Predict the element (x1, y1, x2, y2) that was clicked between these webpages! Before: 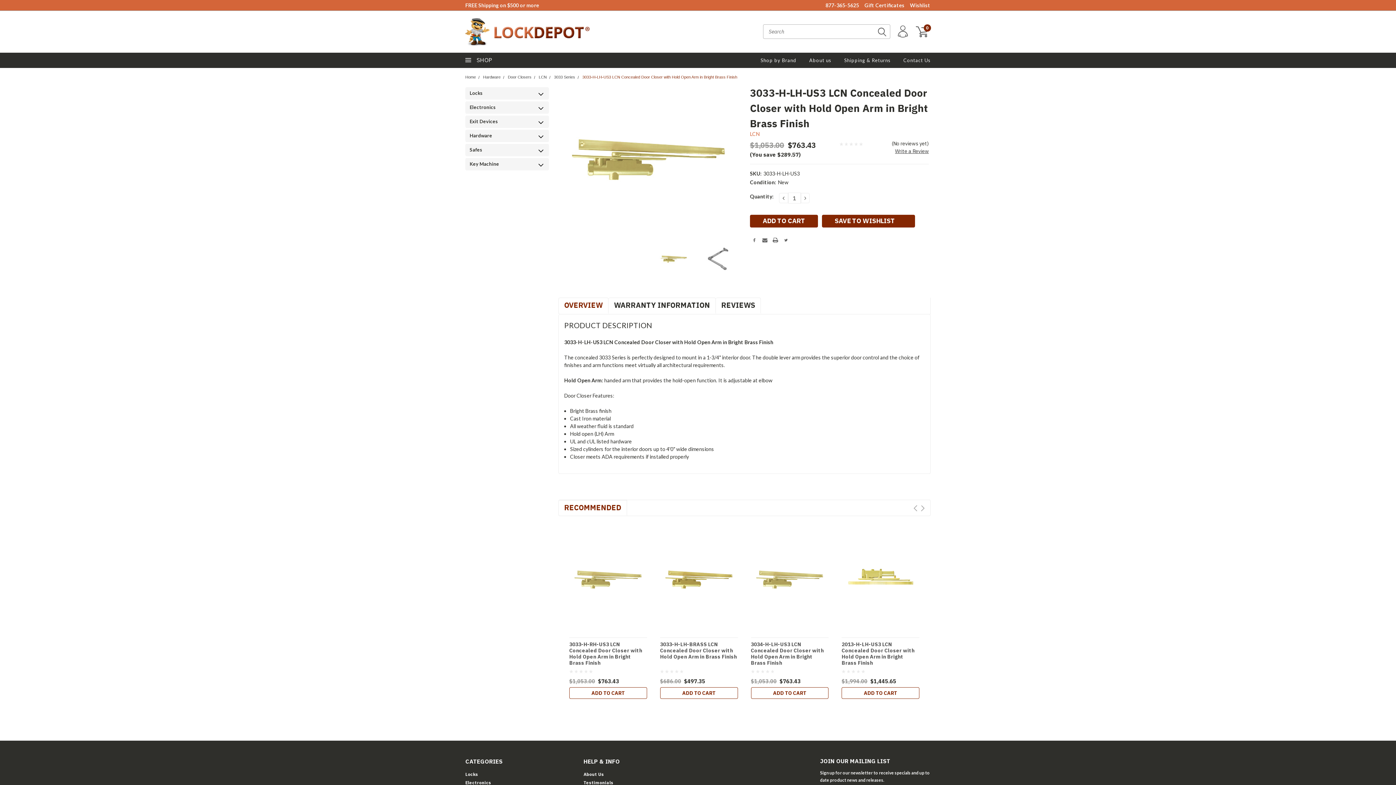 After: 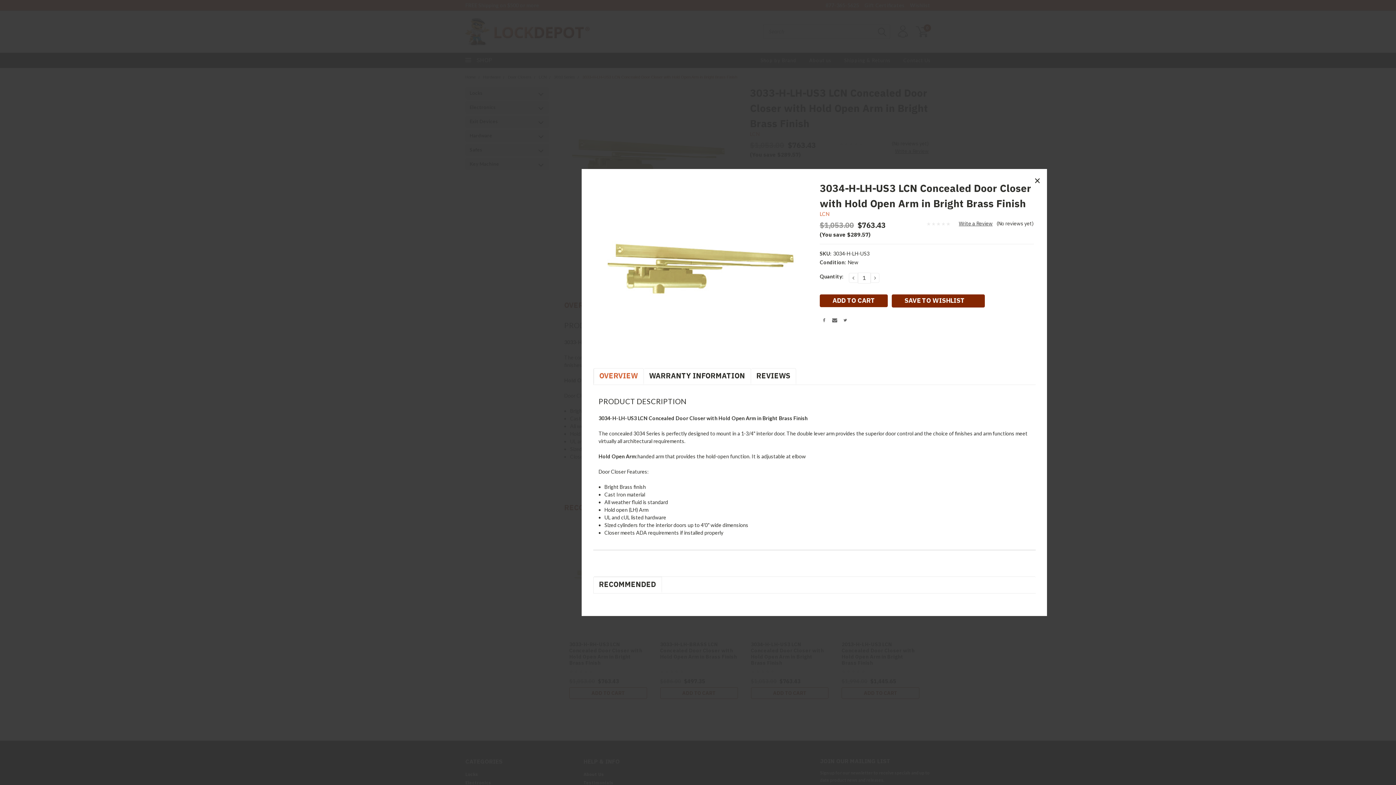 Action: bbox: (758, 568, 821, 579) label: QUICK VIEW